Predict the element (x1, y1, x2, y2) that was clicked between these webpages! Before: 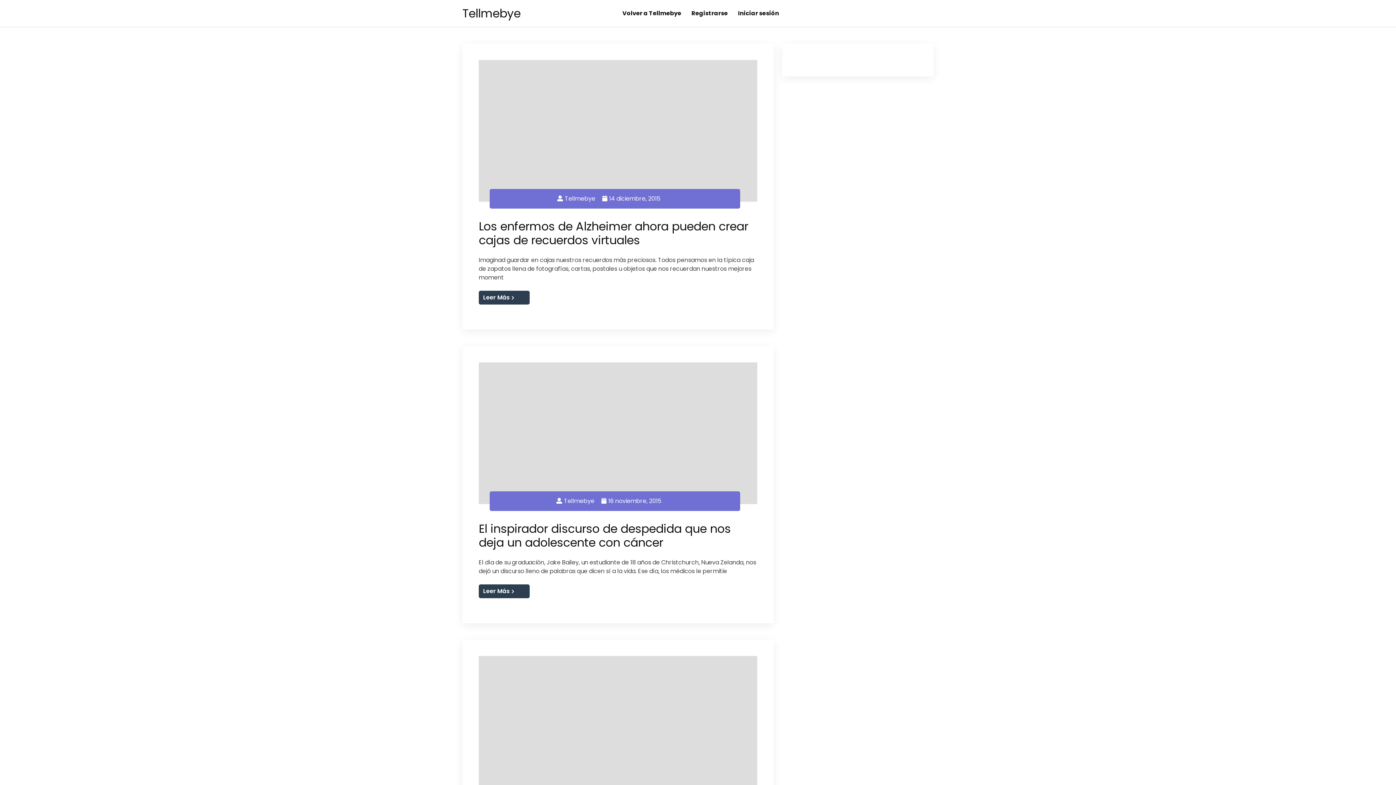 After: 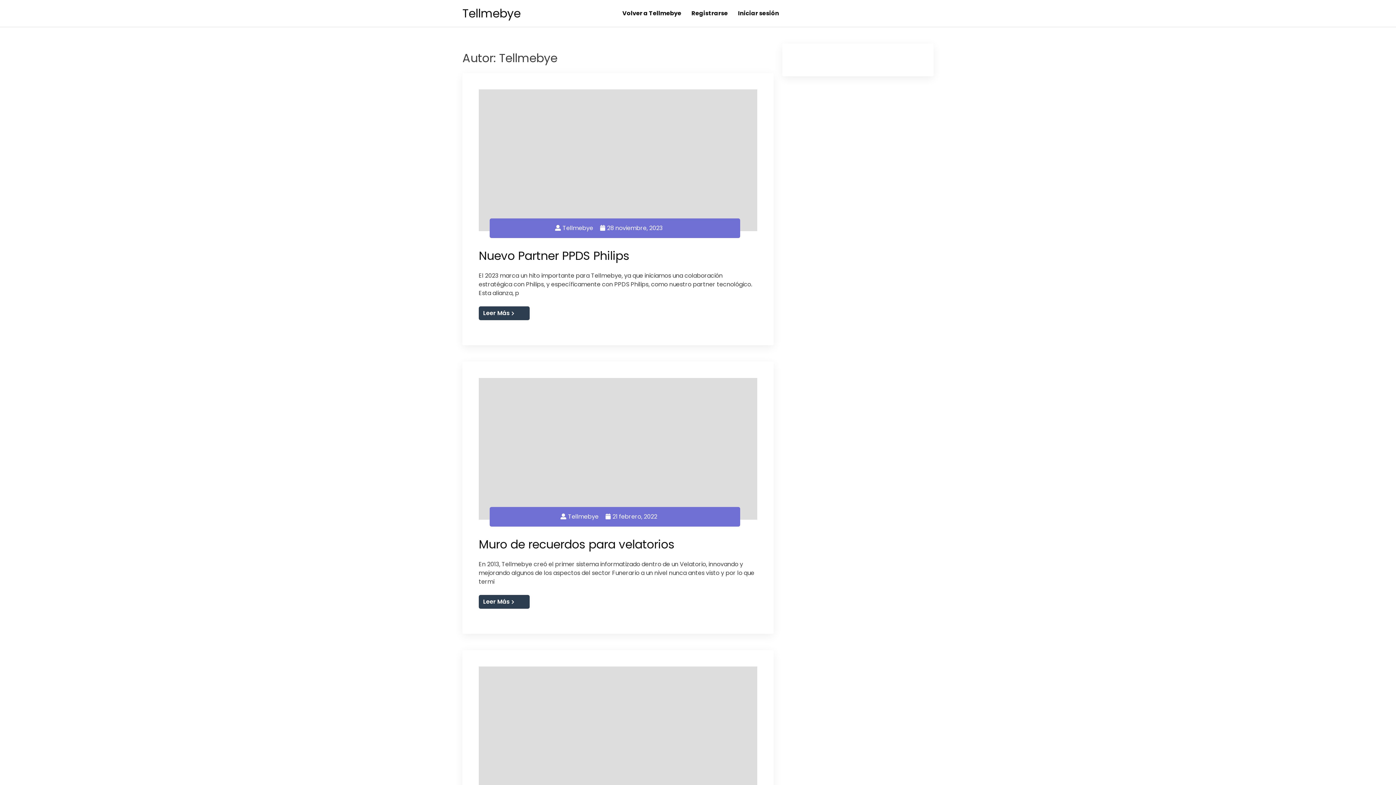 Action: label: Tellmebye bbox: (556, 497, 594, 505)